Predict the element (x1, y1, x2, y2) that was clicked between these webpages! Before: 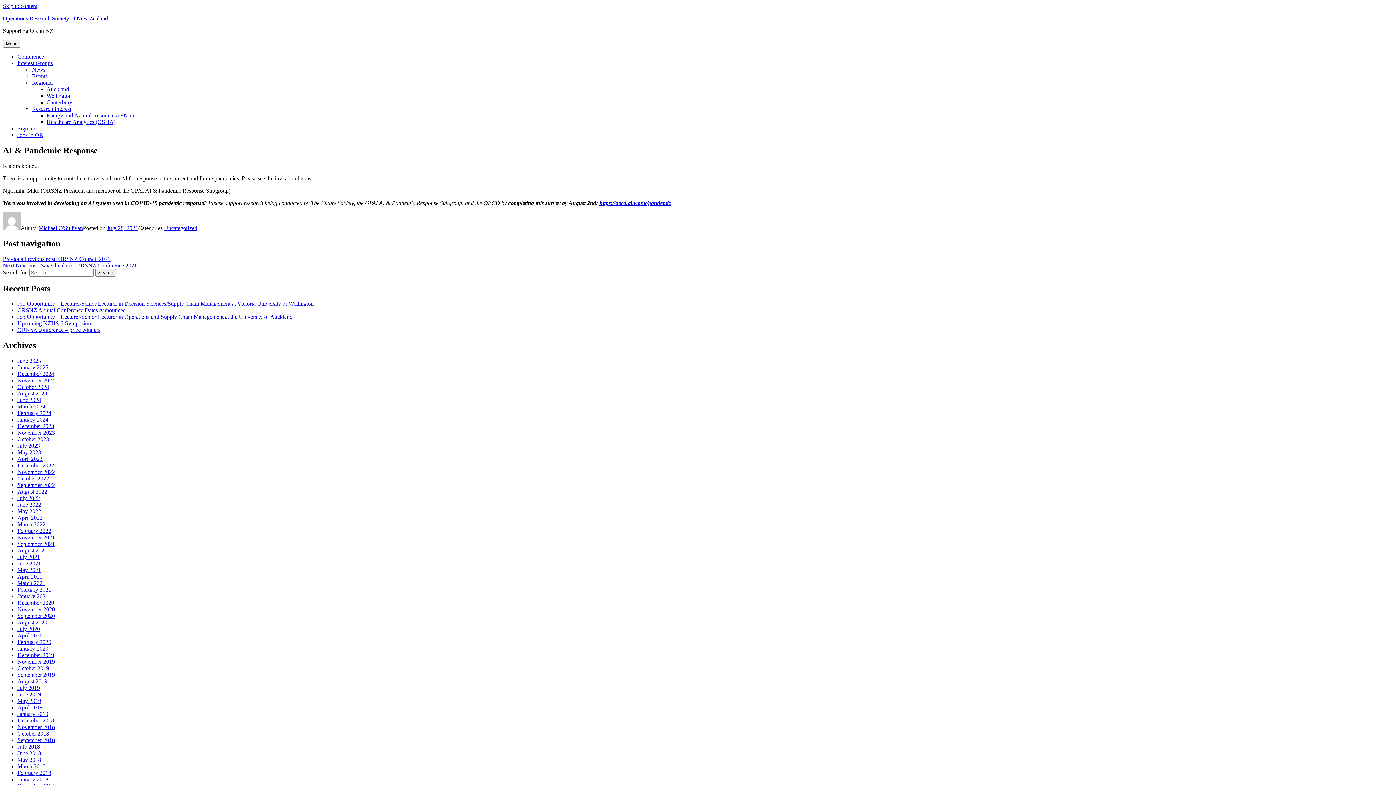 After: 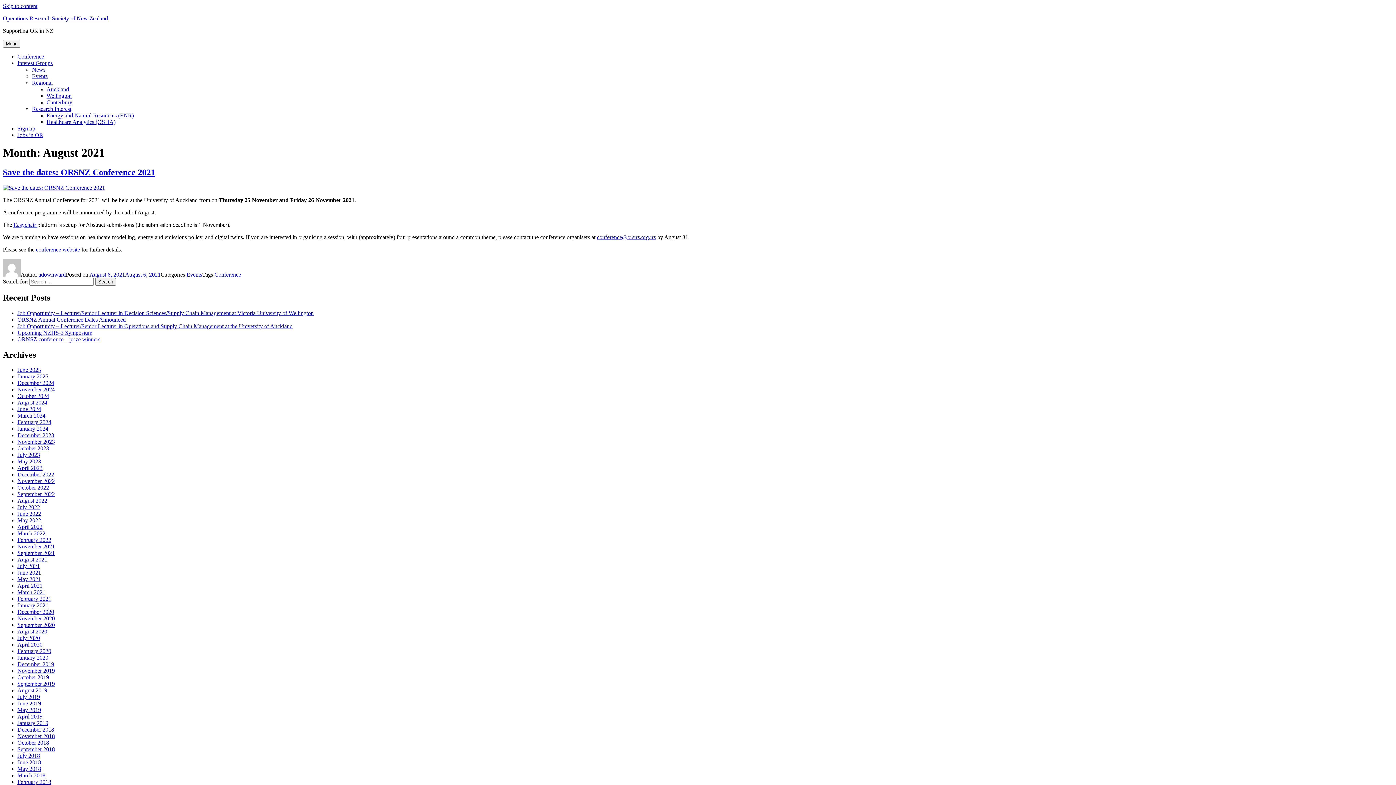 Action: label: August 2021 bbox: (17, 547, 47, 553)